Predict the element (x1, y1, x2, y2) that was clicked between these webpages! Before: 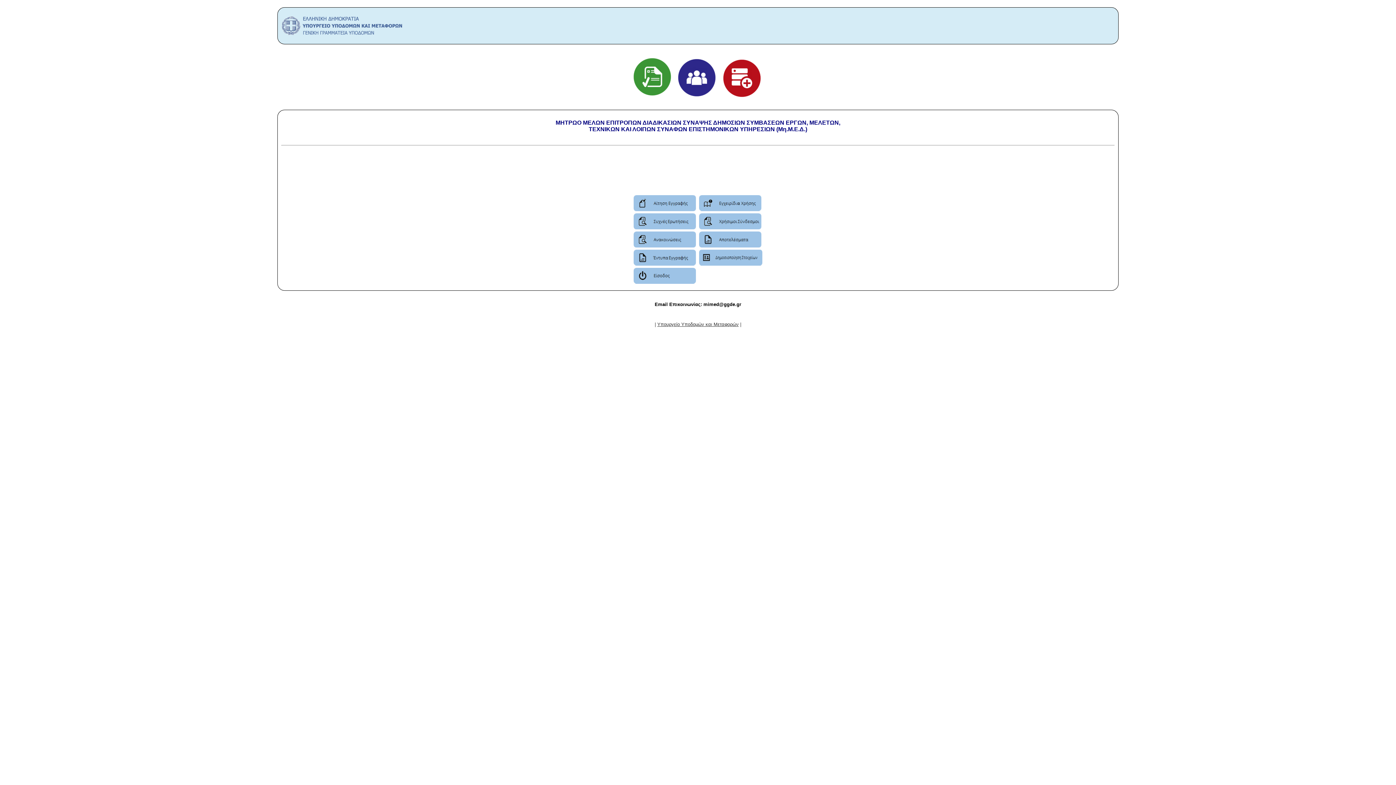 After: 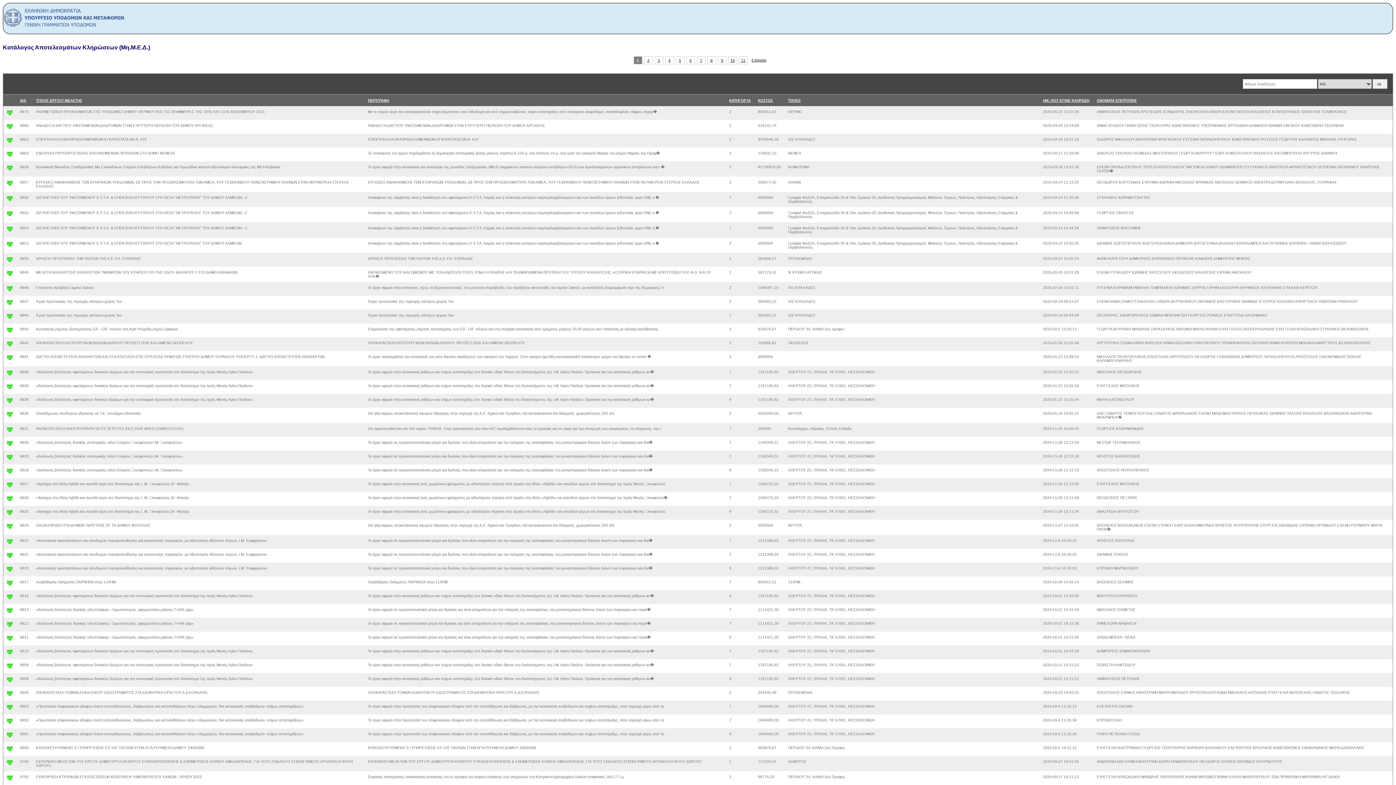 Action: bbox: (699, 243, 762, 248)